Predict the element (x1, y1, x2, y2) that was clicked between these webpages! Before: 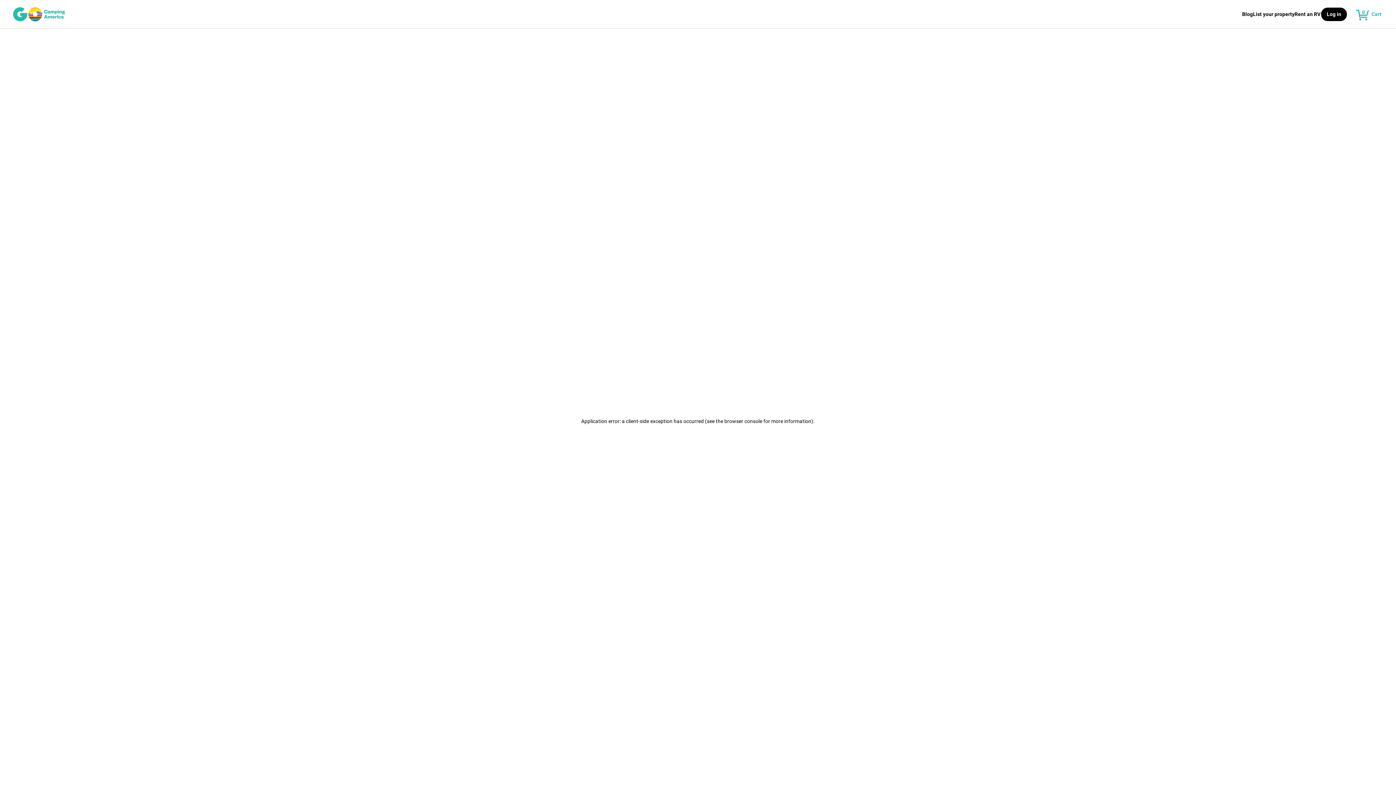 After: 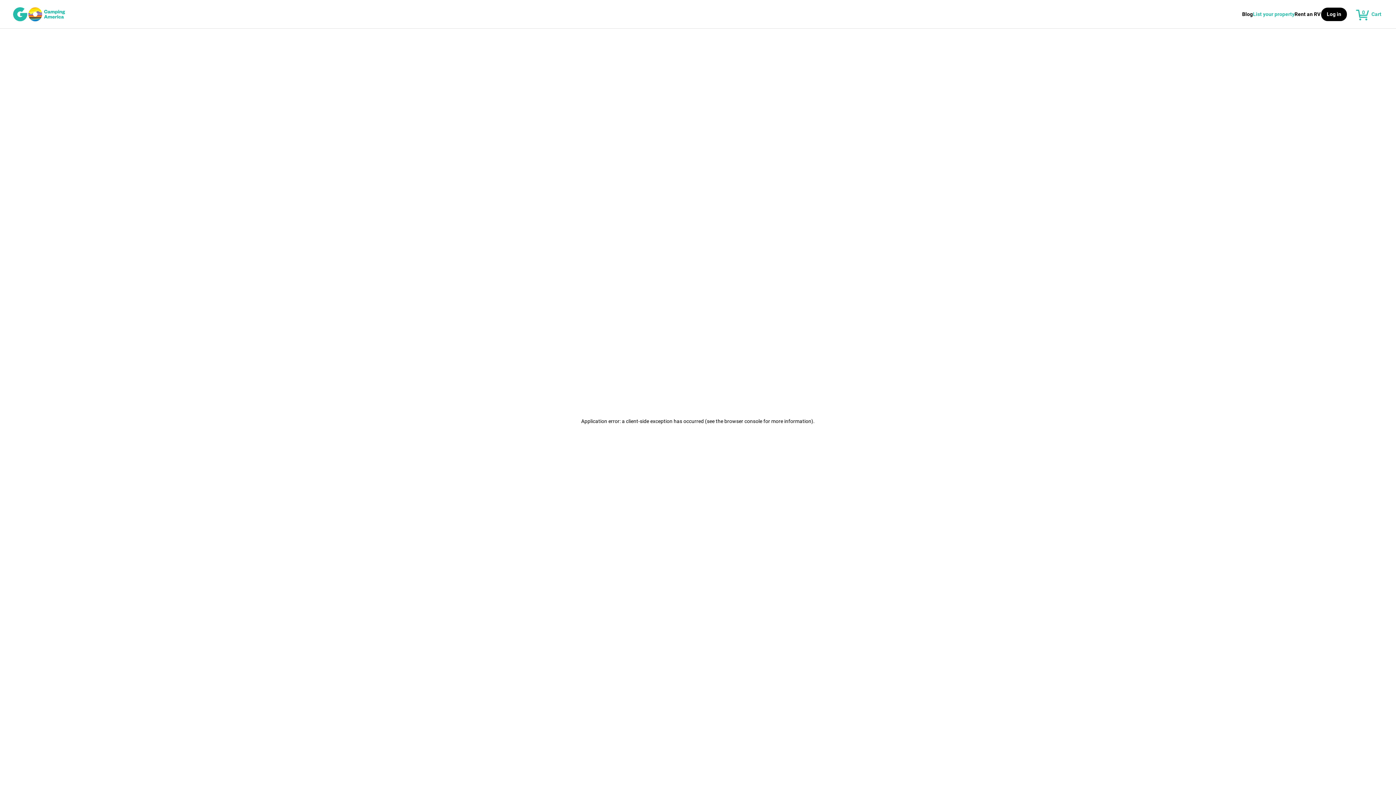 Action: label: List your property bbox: (1253, 6, 1294, 21)